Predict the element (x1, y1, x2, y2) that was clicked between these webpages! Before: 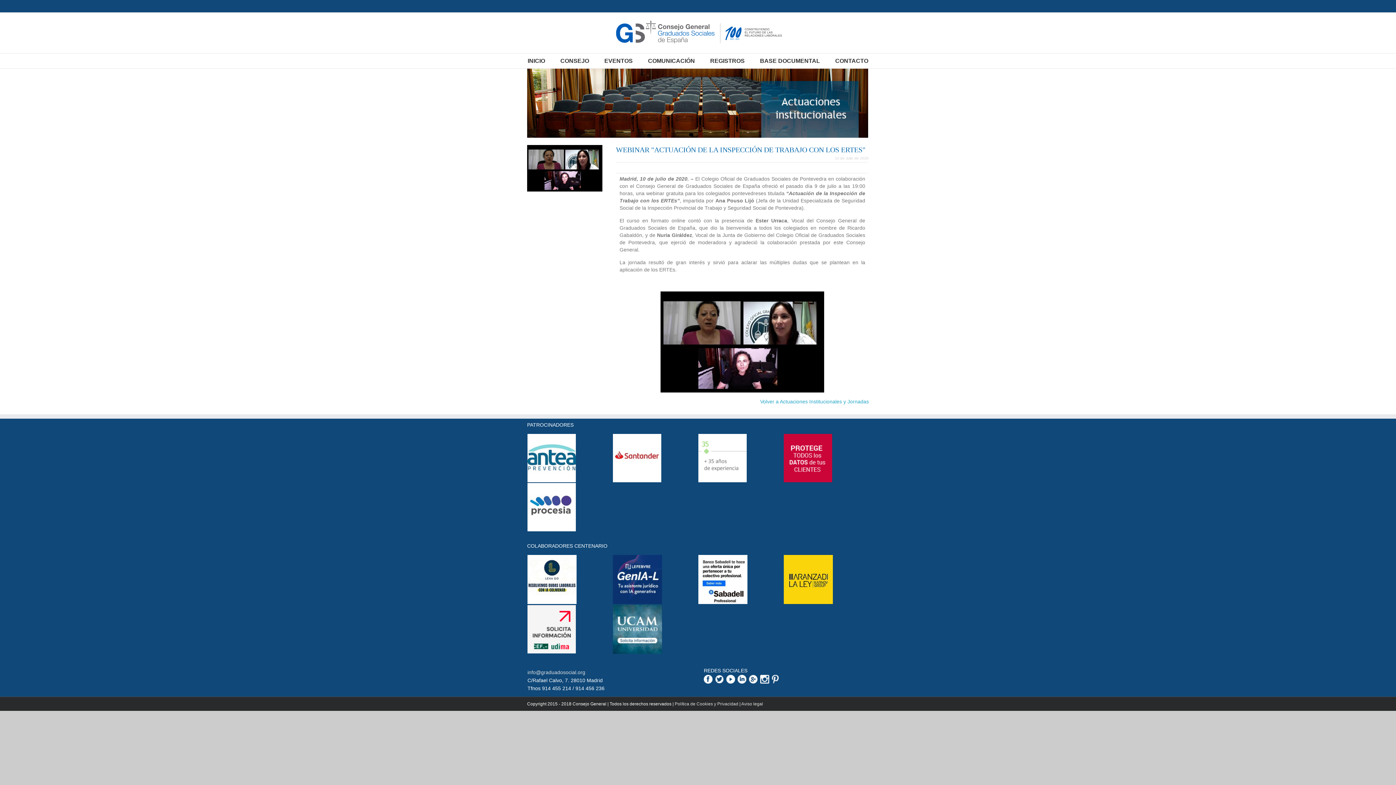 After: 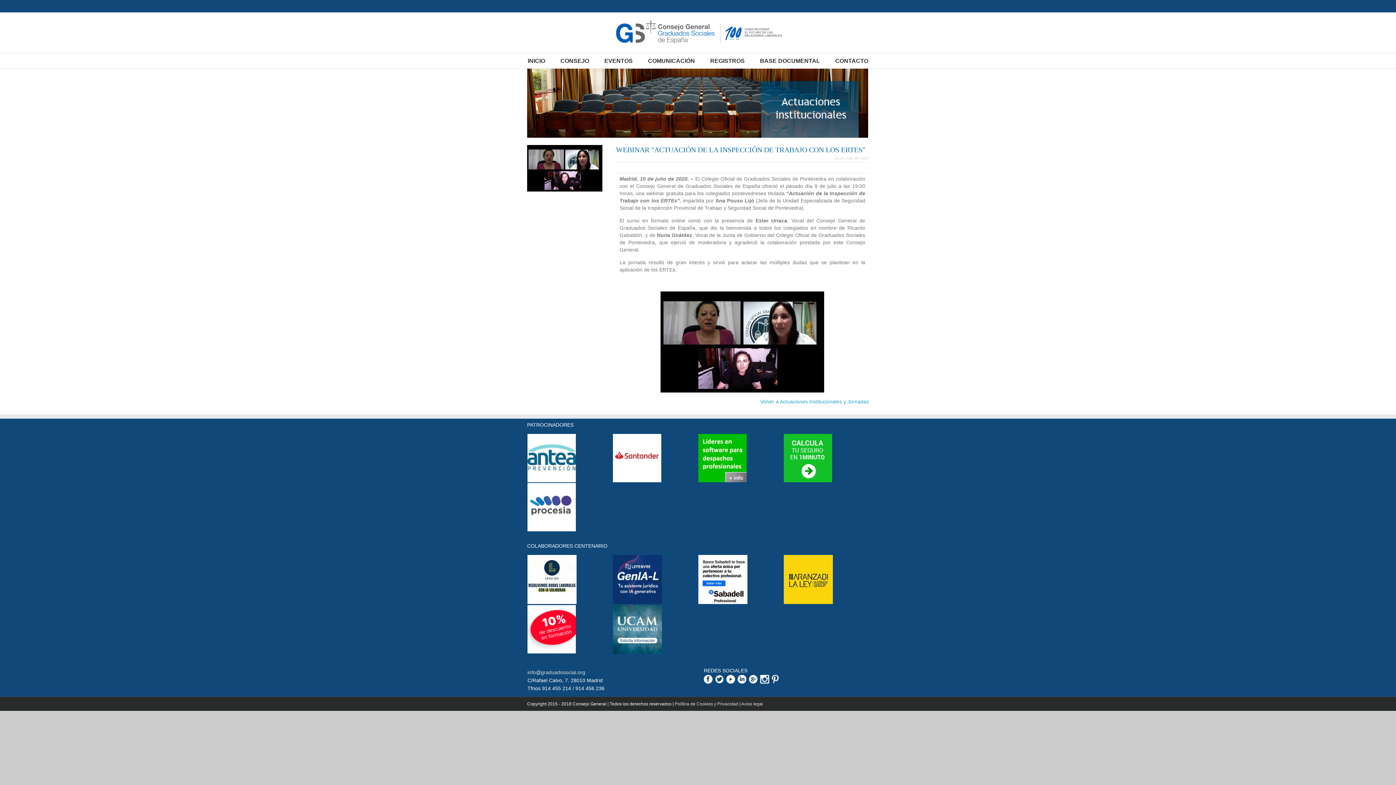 Action: bbox: (784, 555, 833, 561)